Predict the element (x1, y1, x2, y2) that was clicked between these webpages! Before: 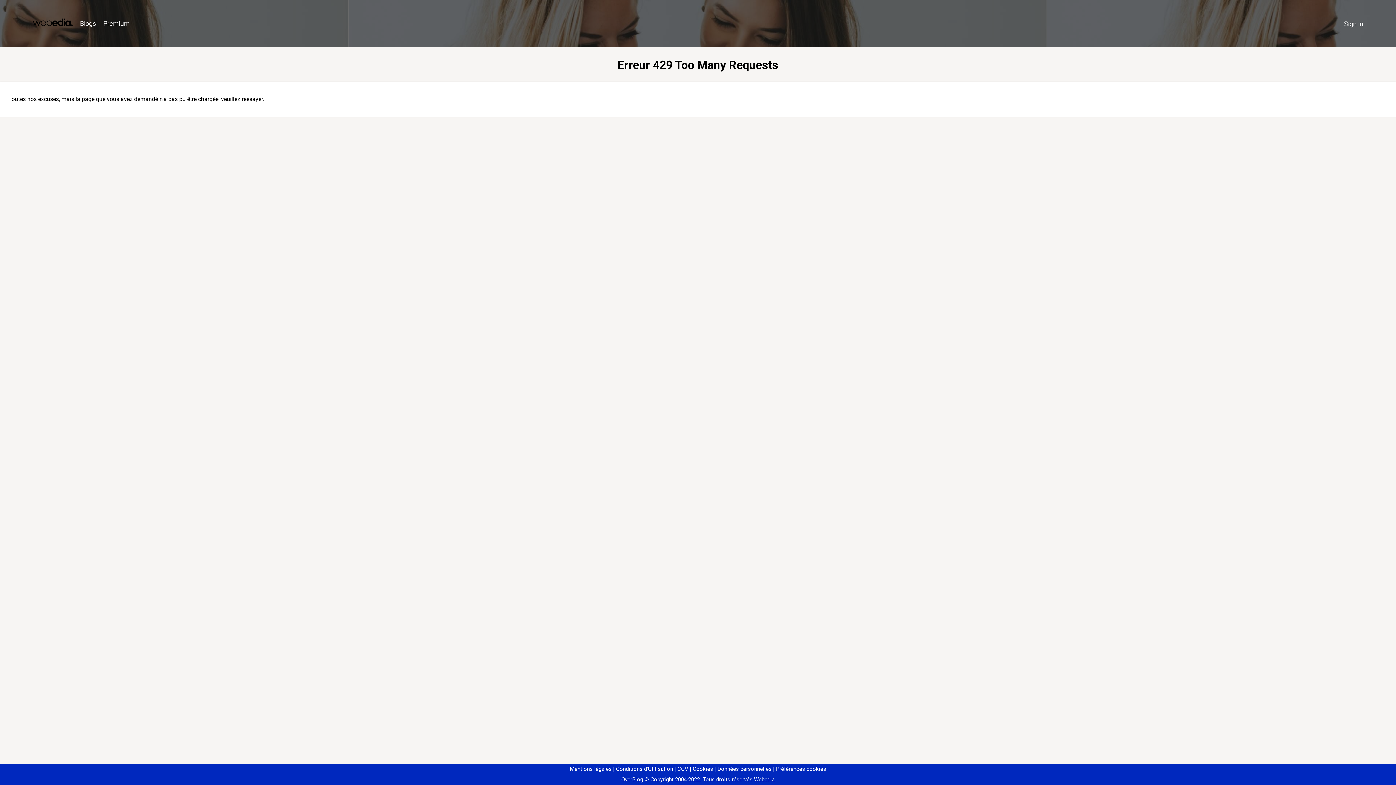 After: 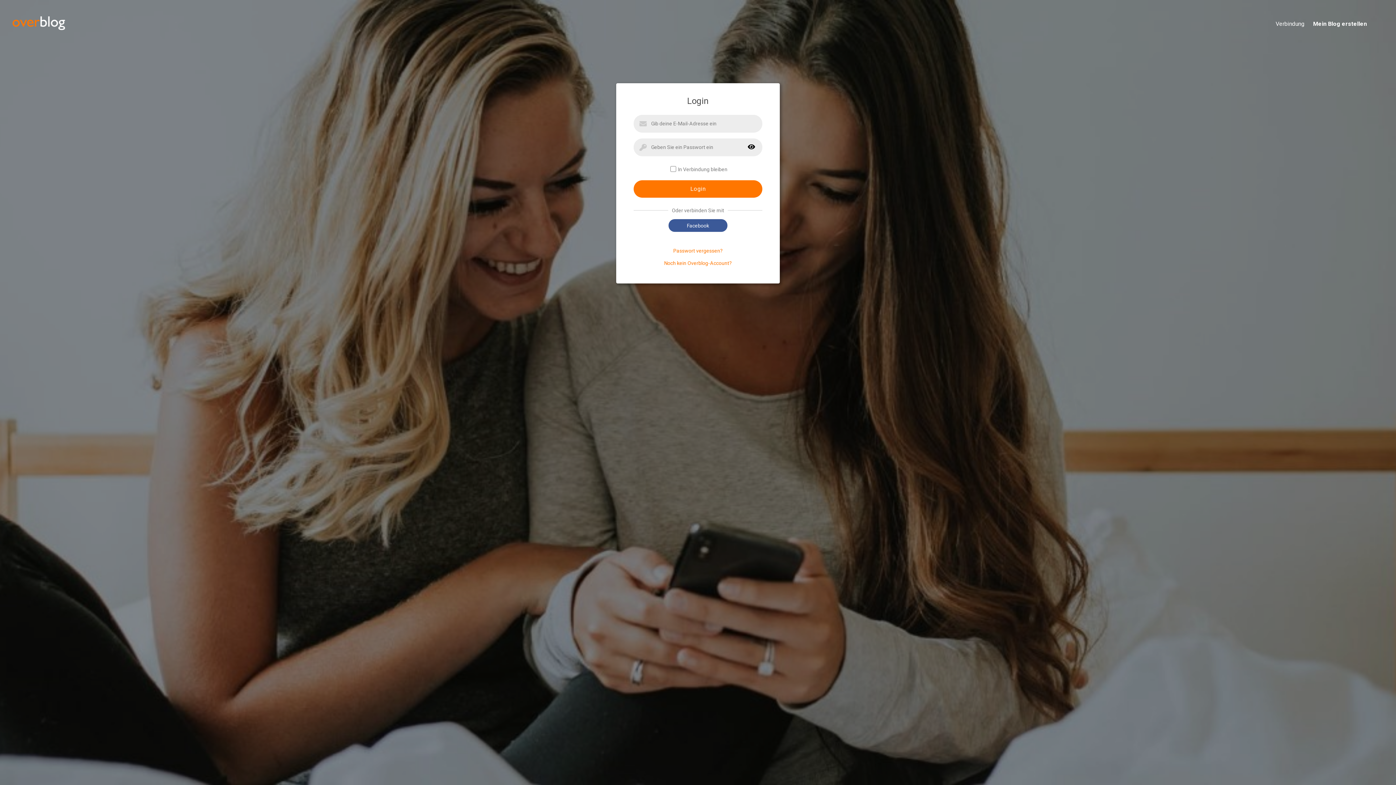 Action: label: Sign in bbox: (1340, 16, 1367, 31)